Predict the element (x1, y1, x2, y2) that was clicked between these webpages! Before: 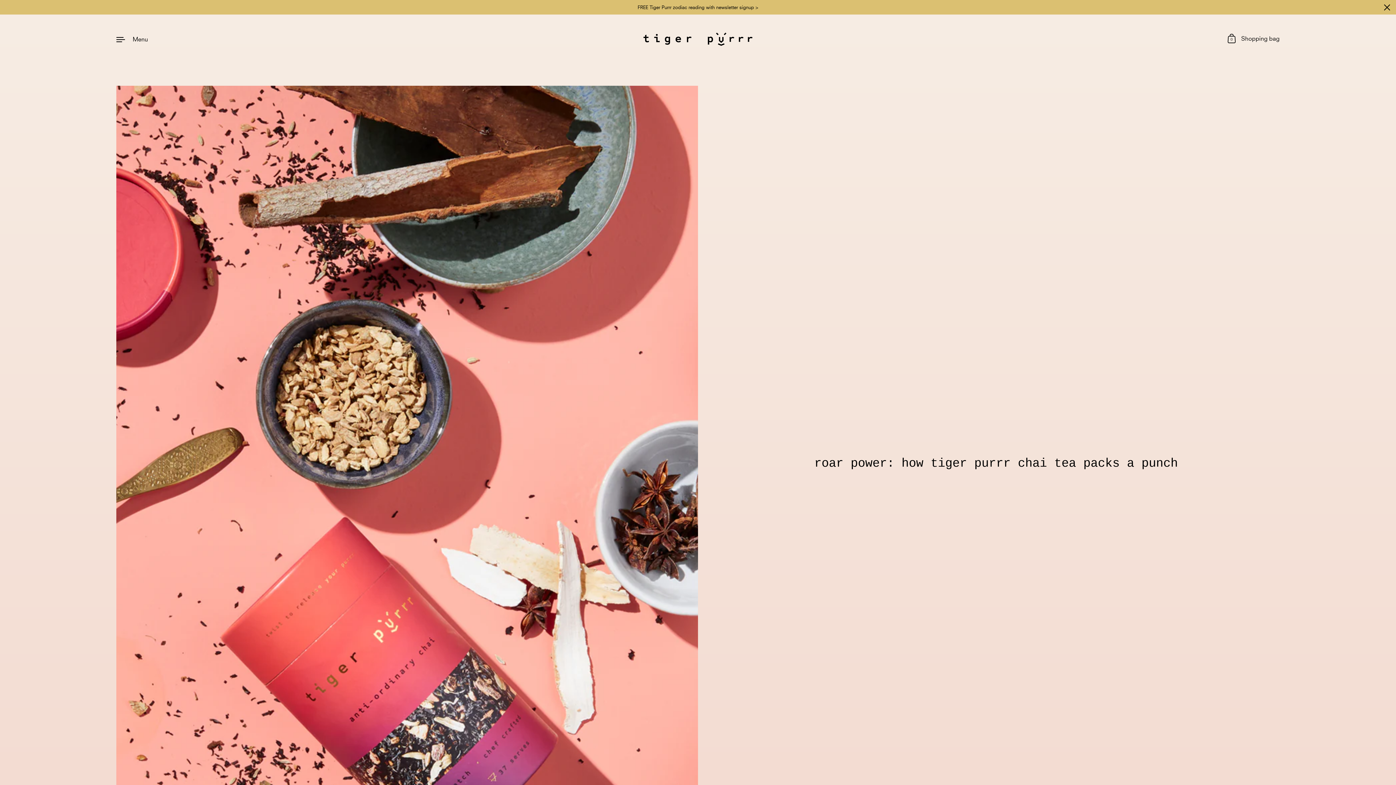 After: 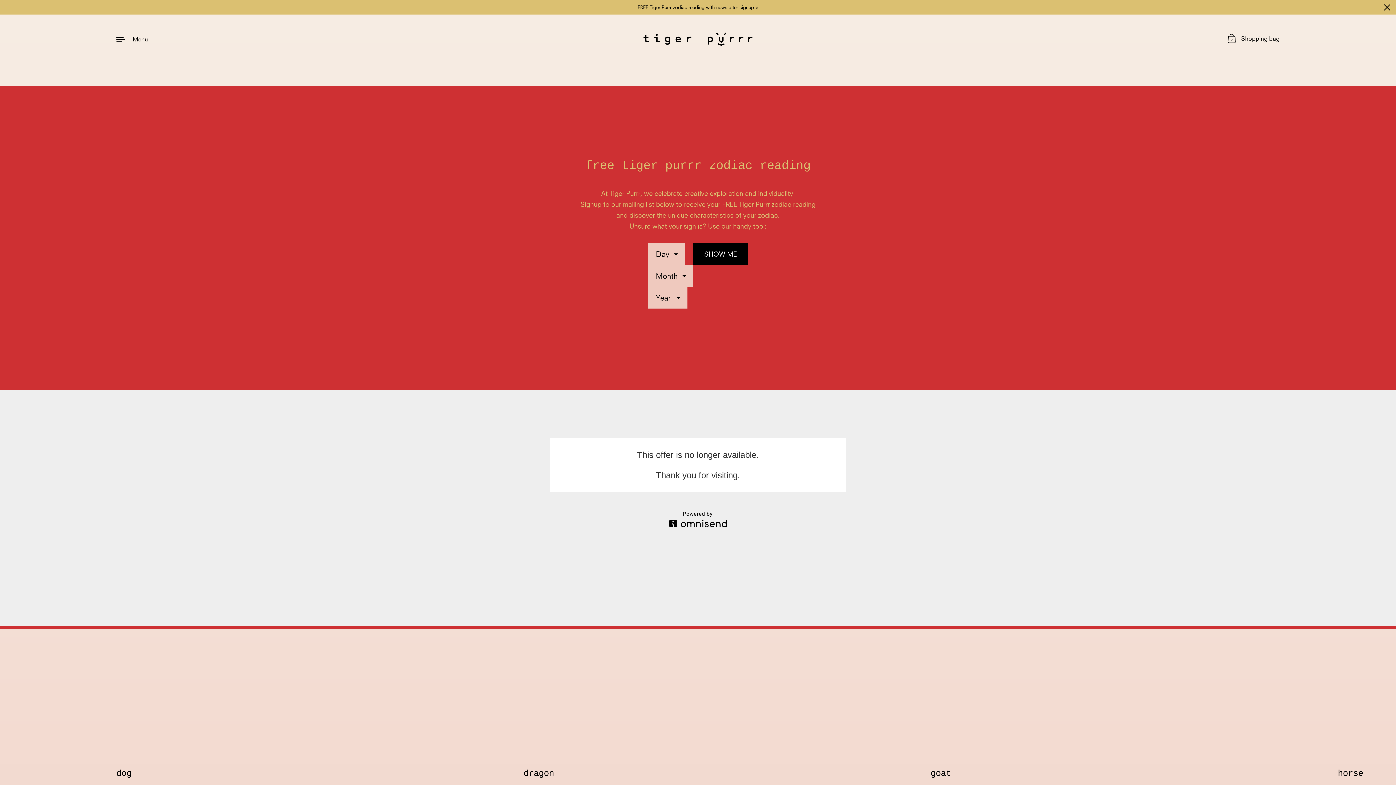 Action: label: FREE Tiger Purrr zodiac reading with newsletter signup > bbox: (0, 0, 1396, 14)